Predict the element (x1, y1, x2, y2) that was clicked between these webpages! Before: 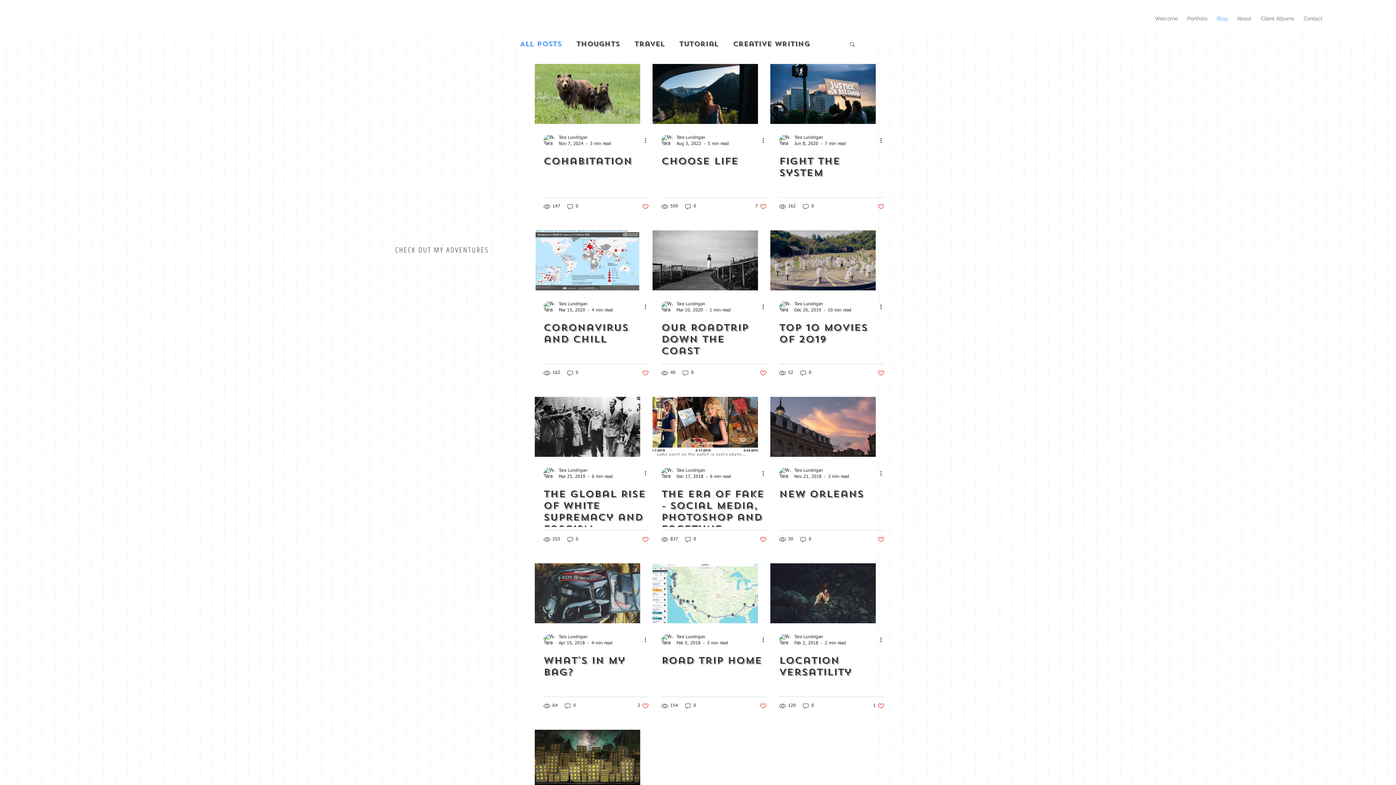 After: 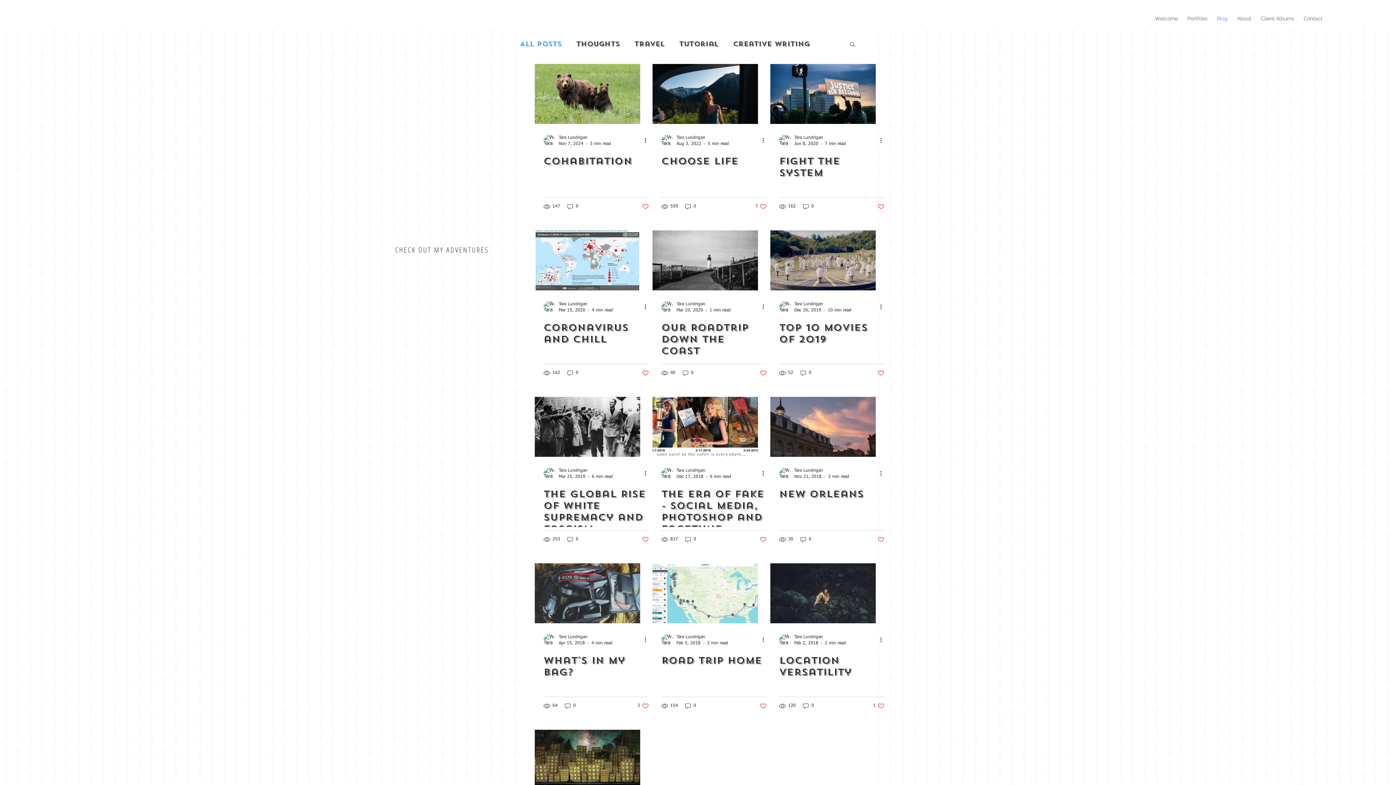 Action: label: Blog bbox: (1212, 13, 1232, 24)